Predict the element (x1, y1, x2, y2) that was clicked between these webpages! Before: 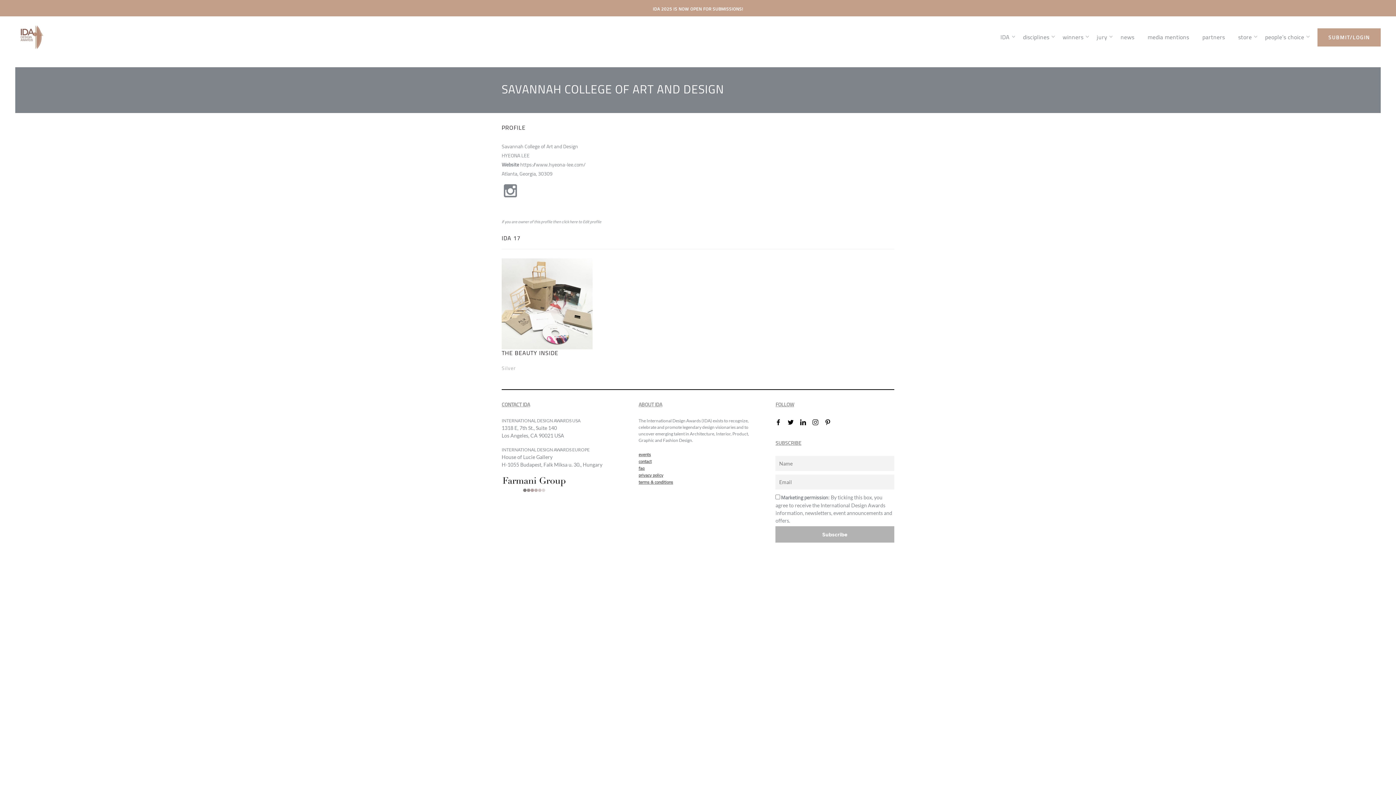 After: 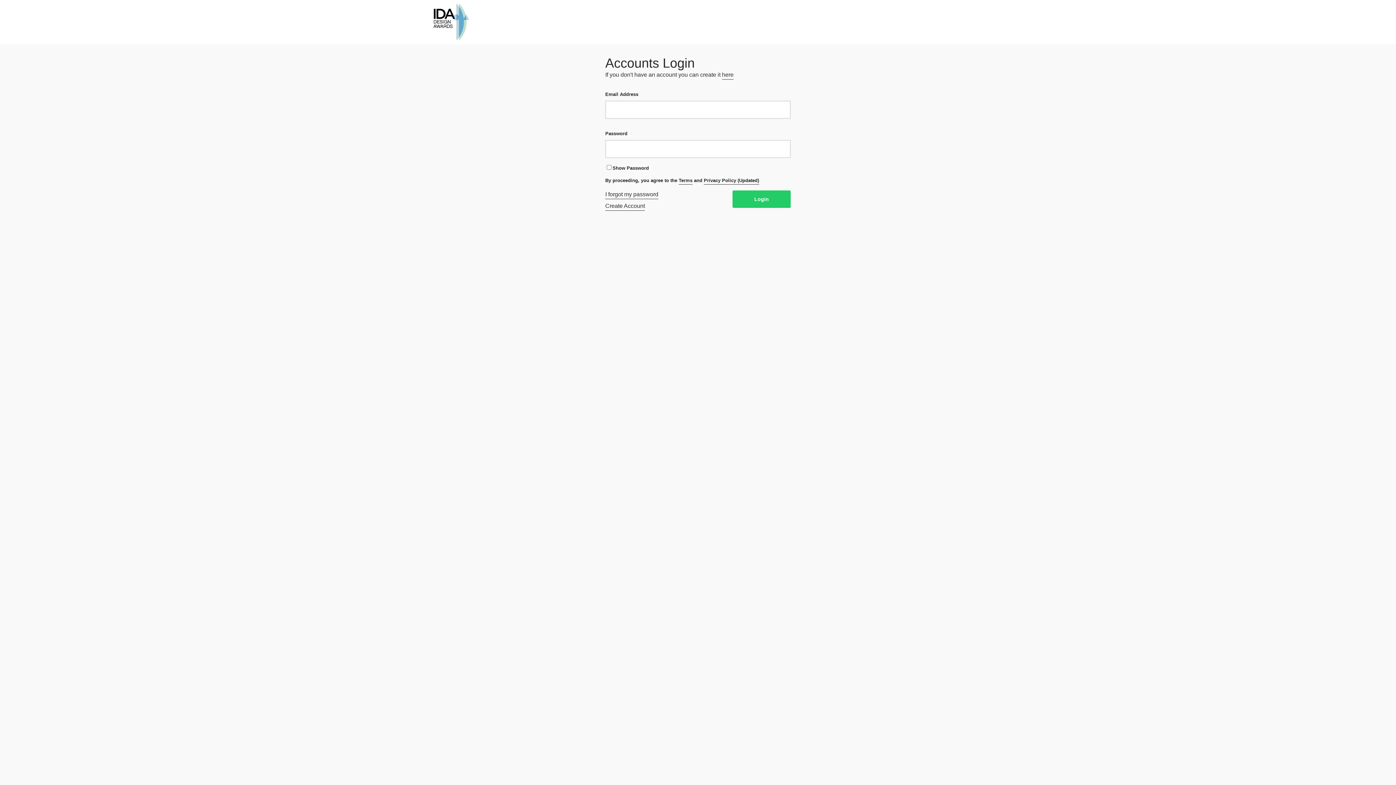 Action: label: SUBMIT/LOGIN bbox: (1317, 28, 1381, 46)